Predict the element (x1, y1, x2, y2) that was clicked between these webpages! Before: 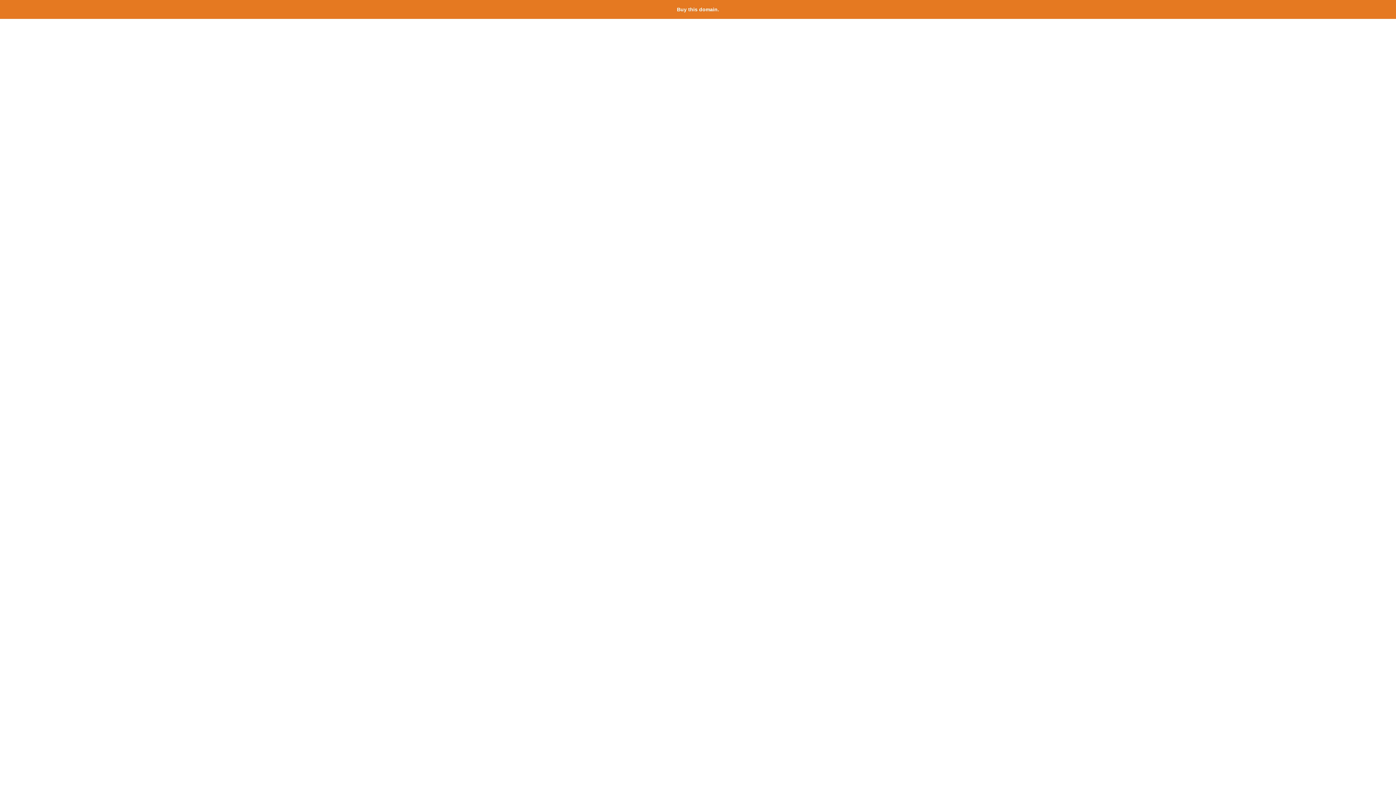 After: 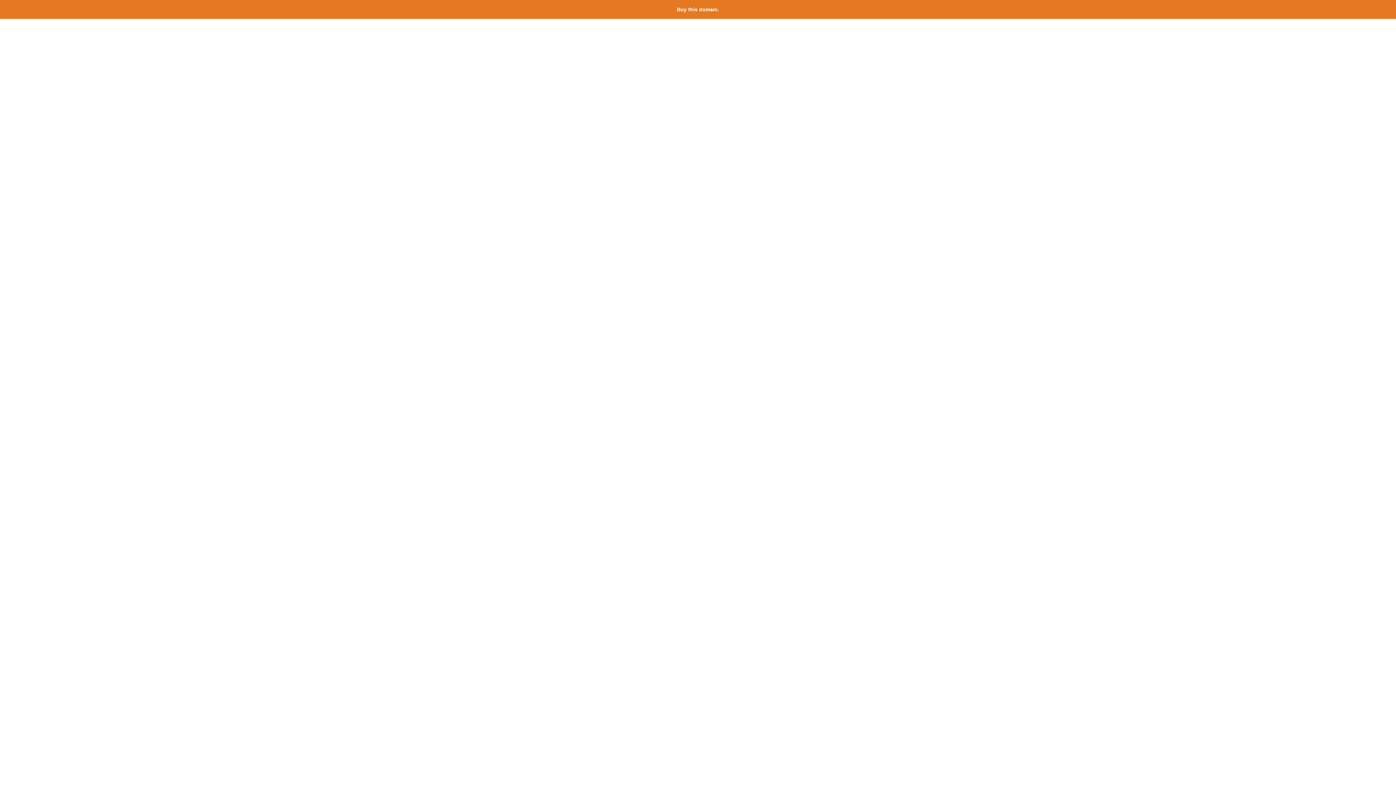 Action: bbox: (677, 6, 719, 12) label: Buy this domain.